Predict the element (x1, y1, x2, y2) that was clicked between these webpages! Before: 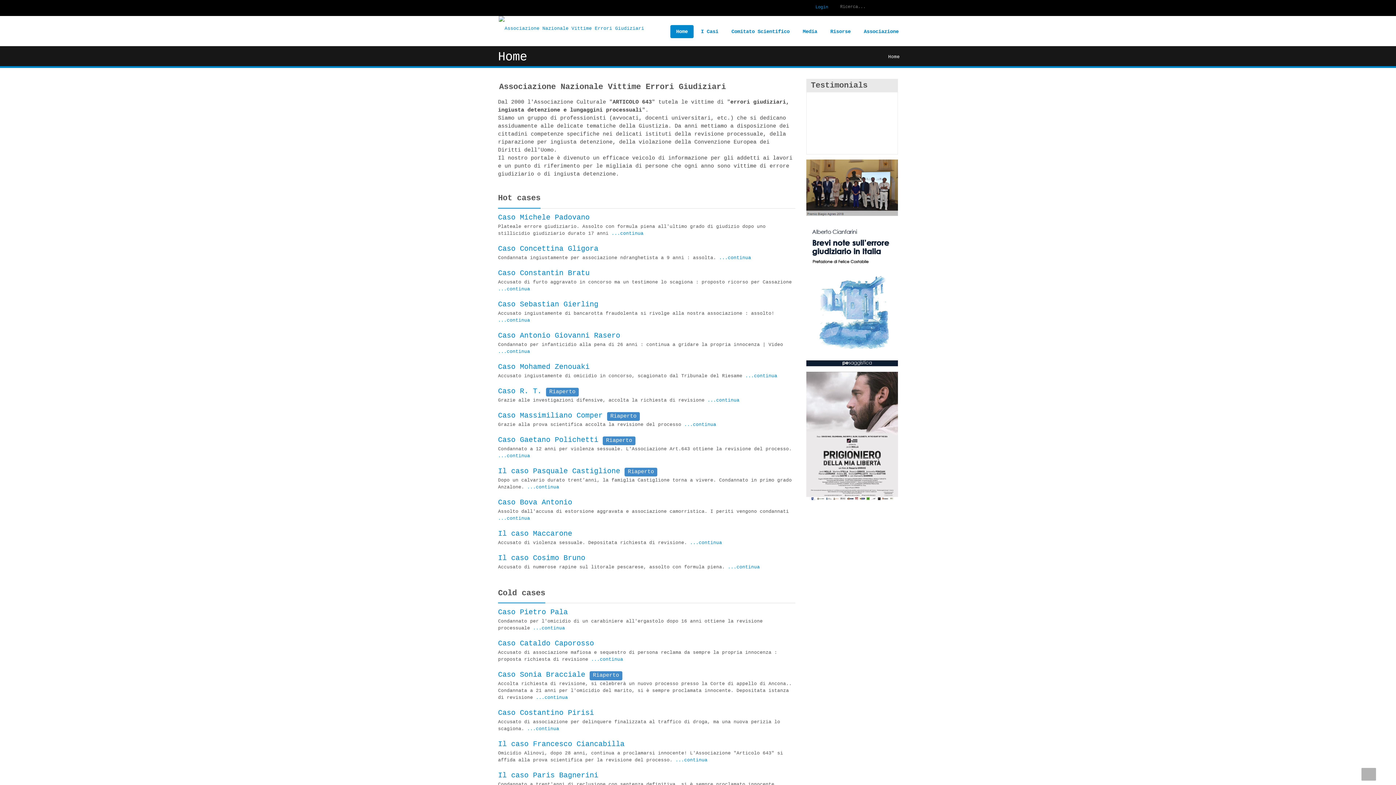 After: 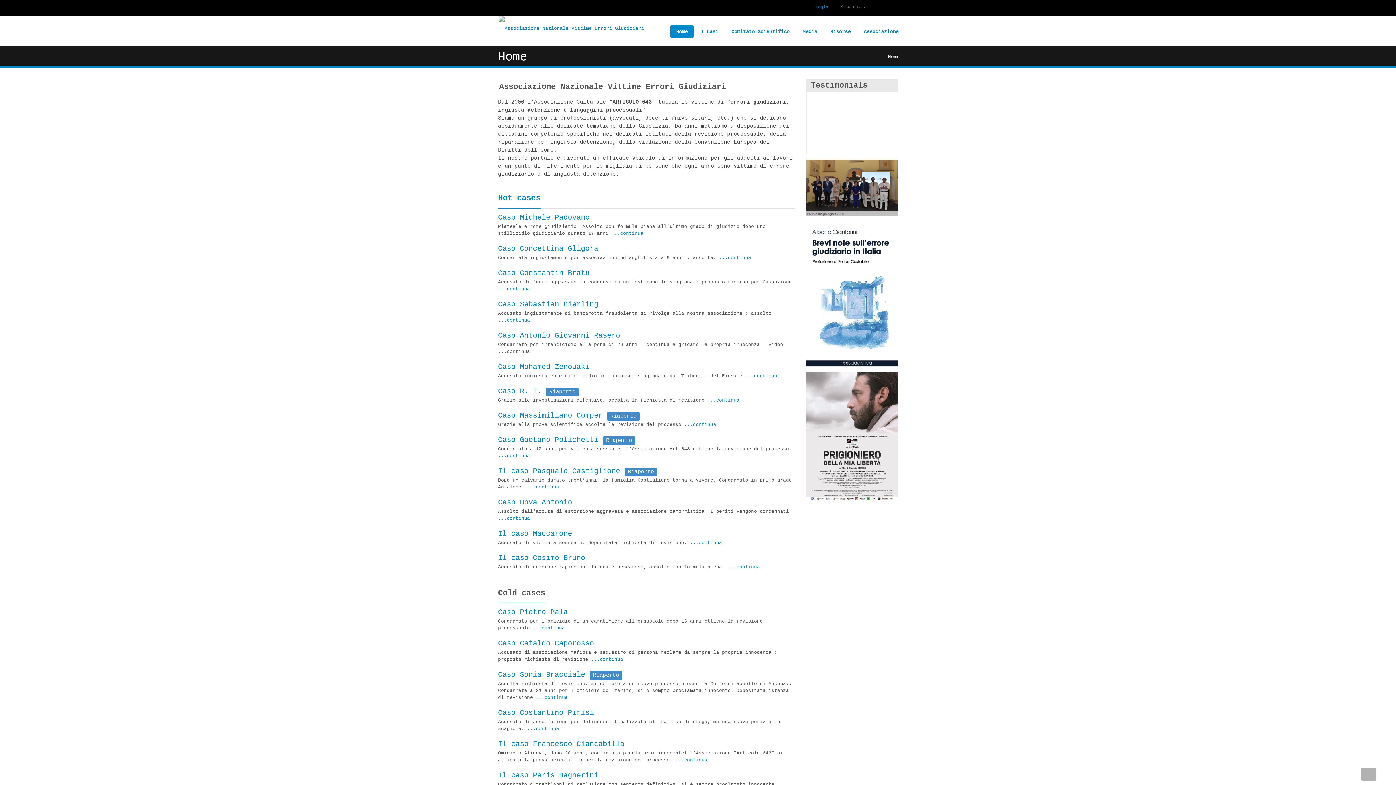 Action: label: ...continua bbox: (498, 348, 530, 354)